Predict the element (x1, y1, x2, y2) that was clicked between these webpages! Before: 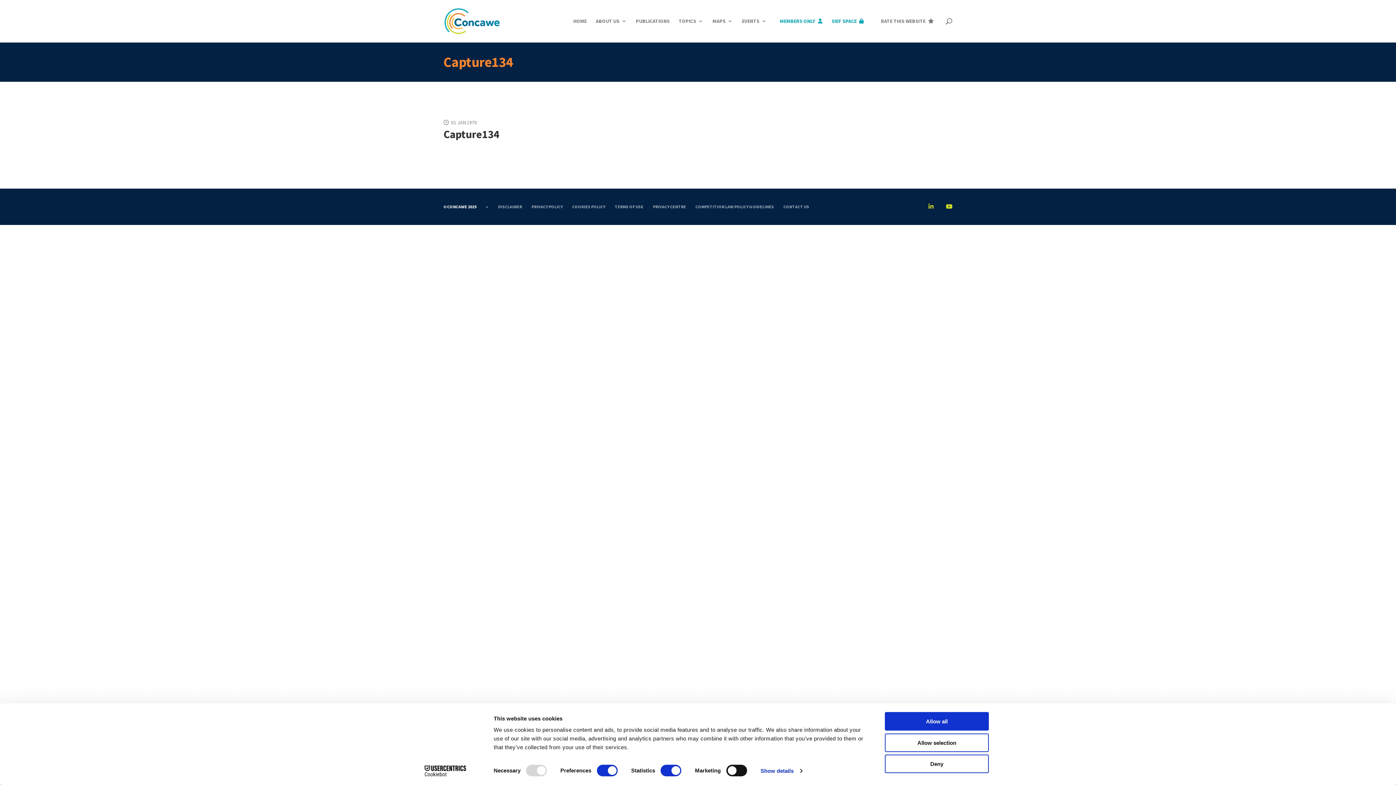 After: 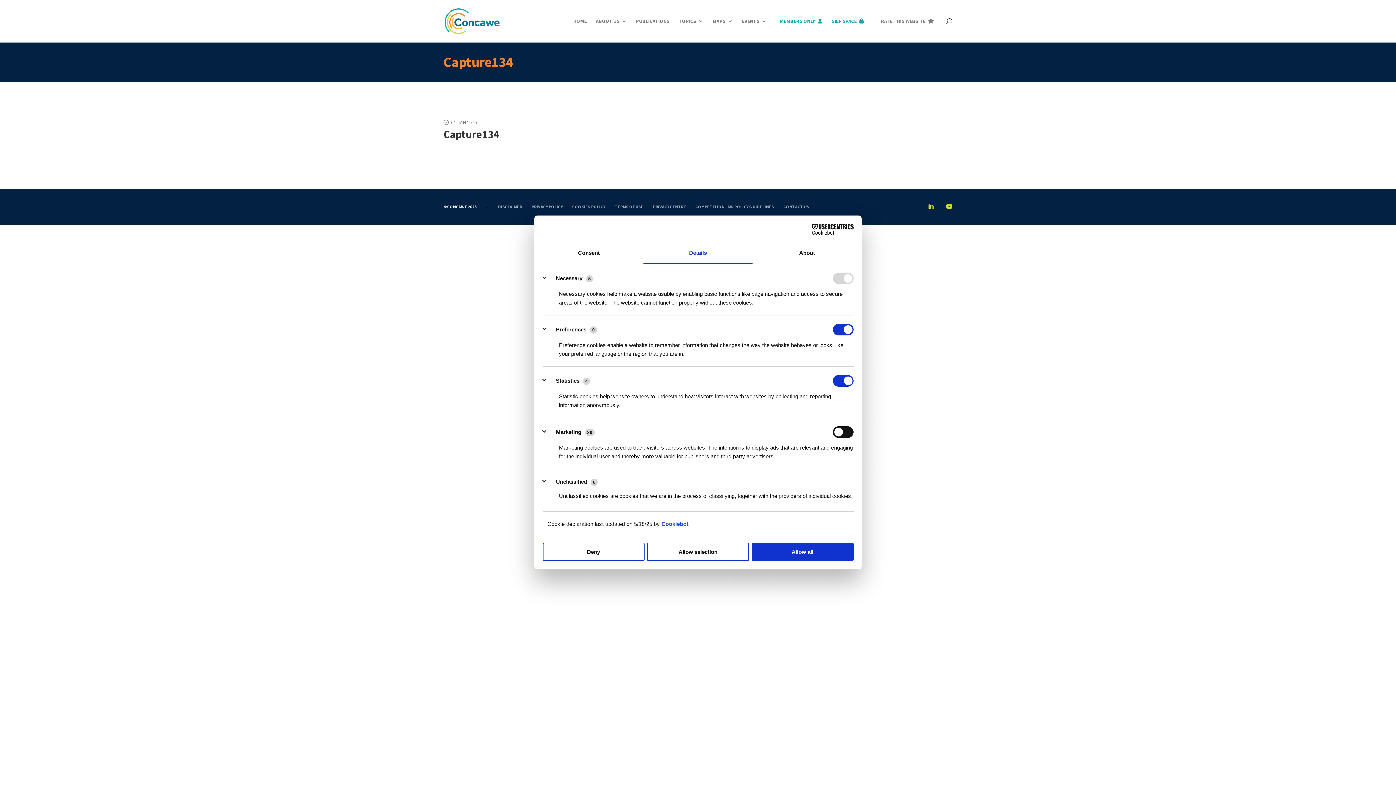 Action: label: Show details bbox: (760, 765, 802, 776)